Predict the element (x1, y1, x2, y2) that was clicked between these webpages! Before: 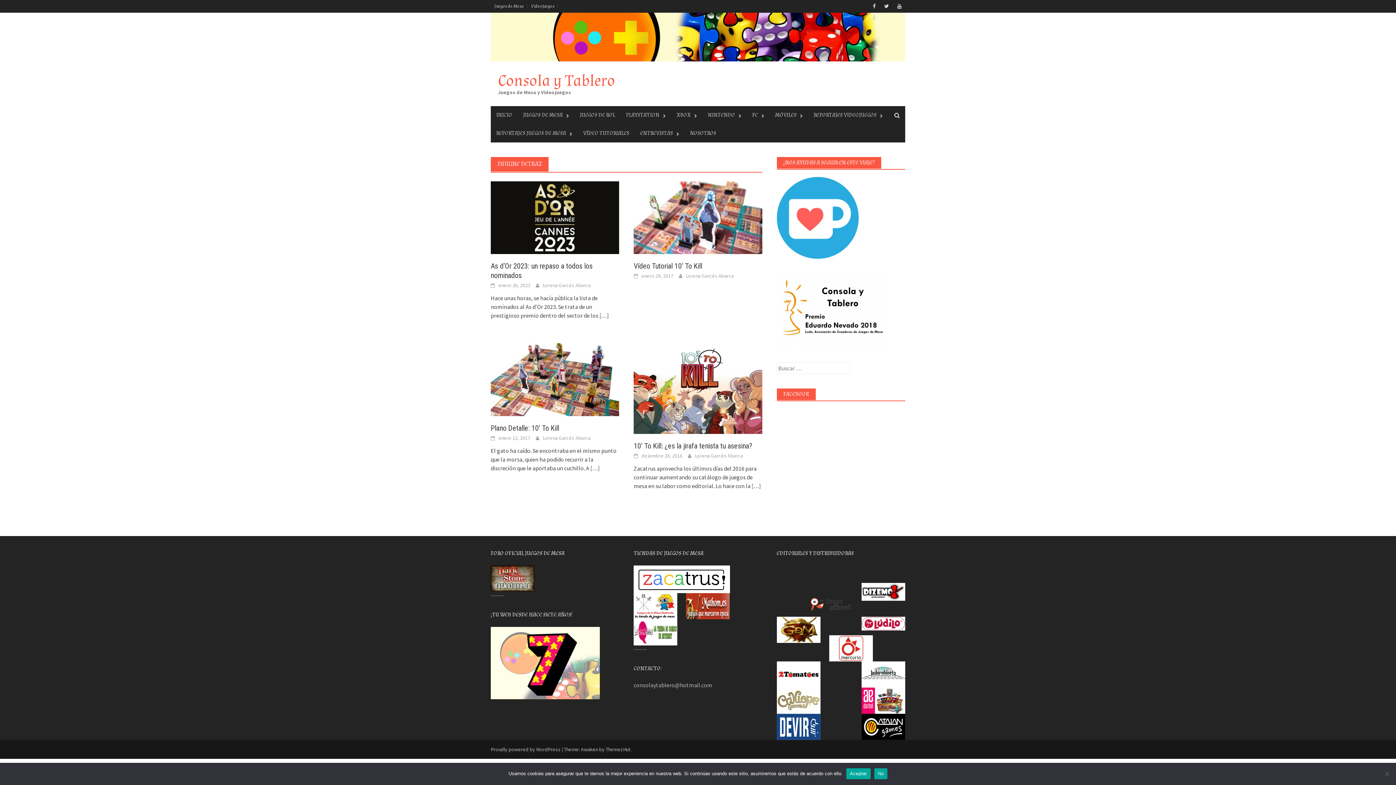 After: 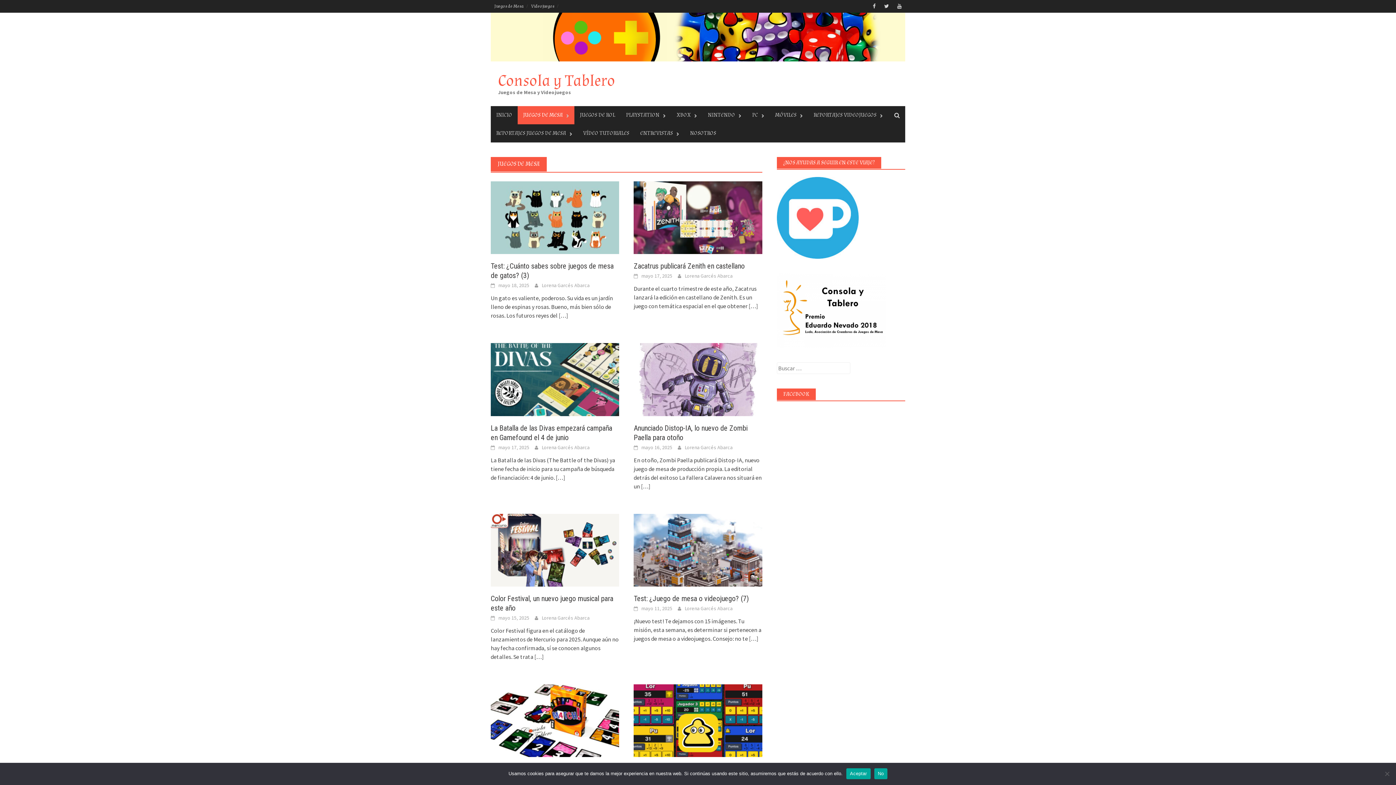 Action: label: JUEGOS DE MESA bbox: (517, 106, 574, 124)